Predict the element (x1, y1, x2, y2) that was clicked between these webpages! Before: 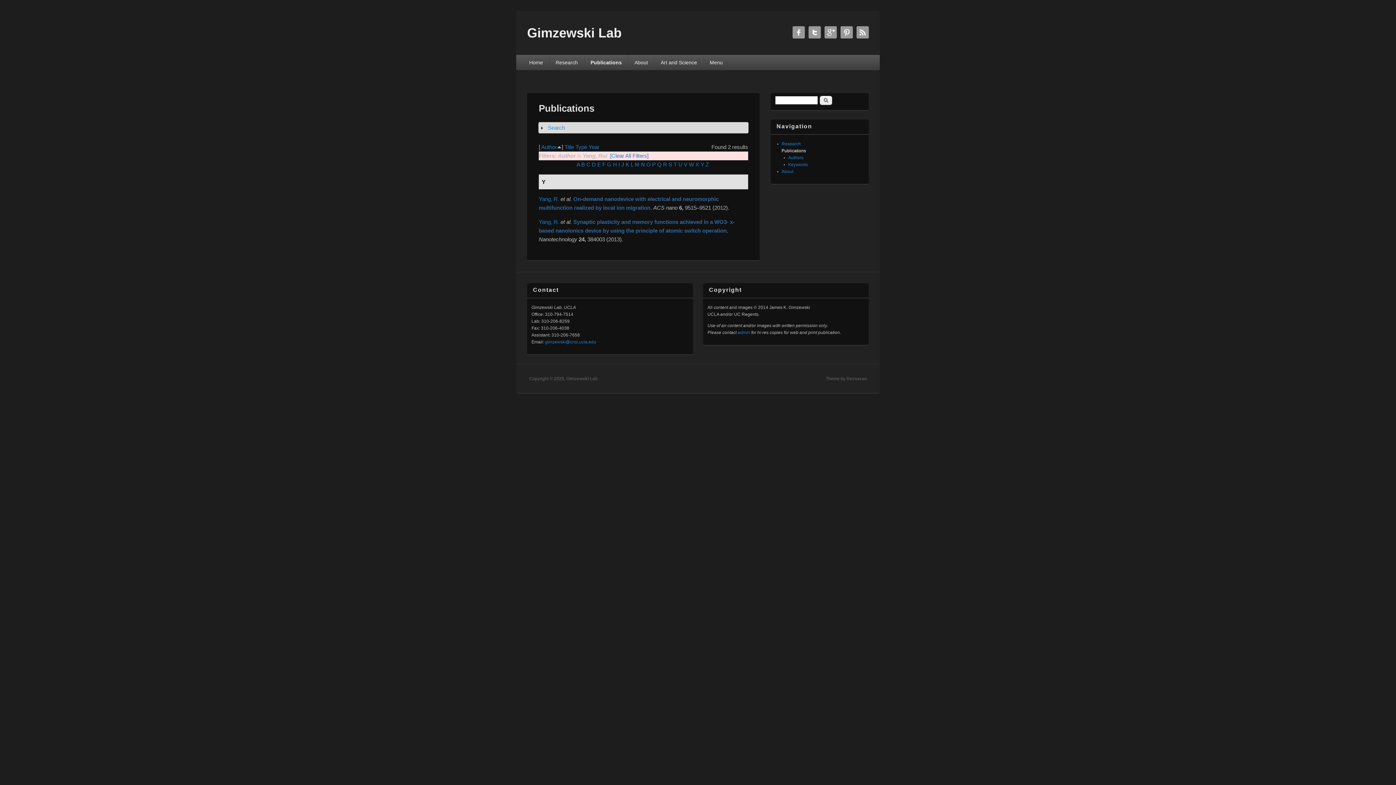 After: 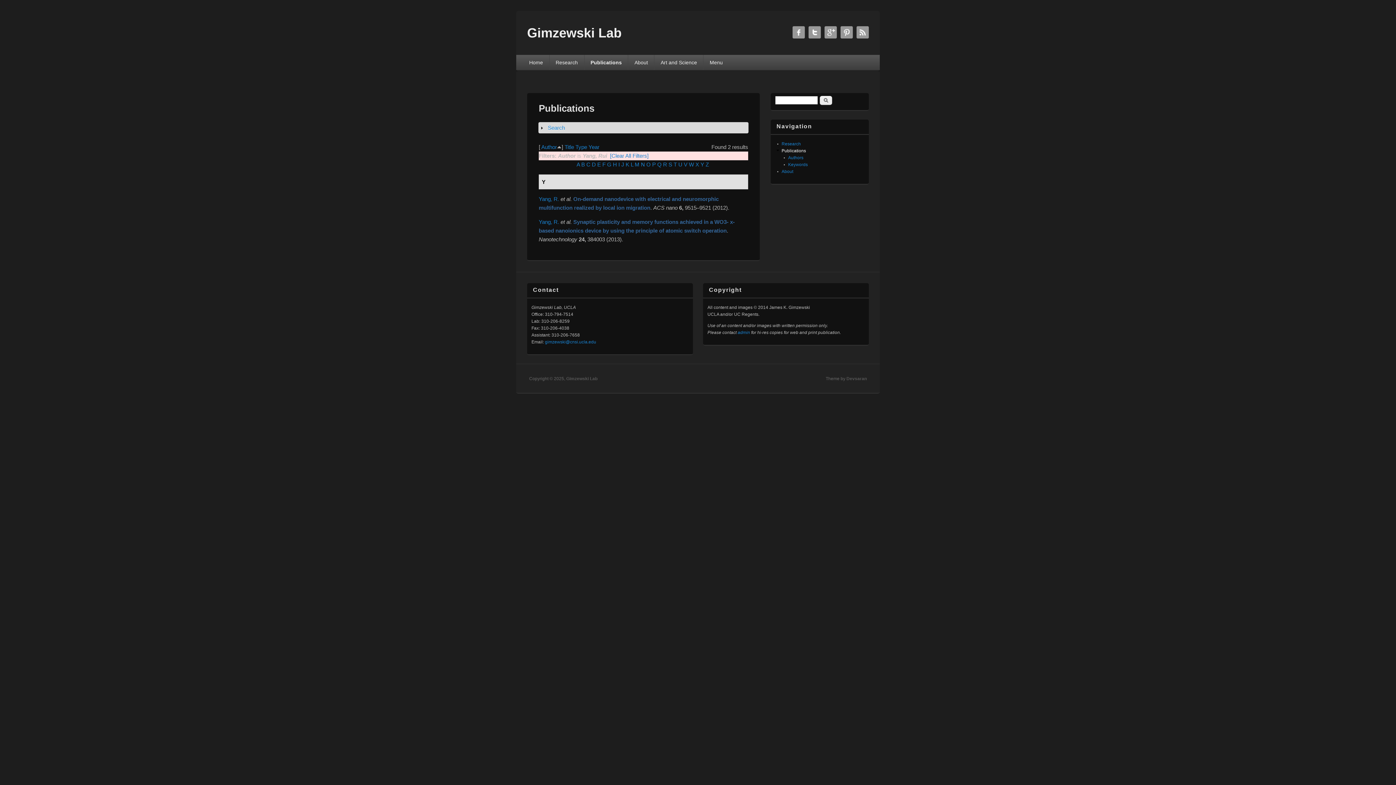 Action: bbox: (545, 339, 596, 344) label: gimzewski@cnsi.ucla.edu